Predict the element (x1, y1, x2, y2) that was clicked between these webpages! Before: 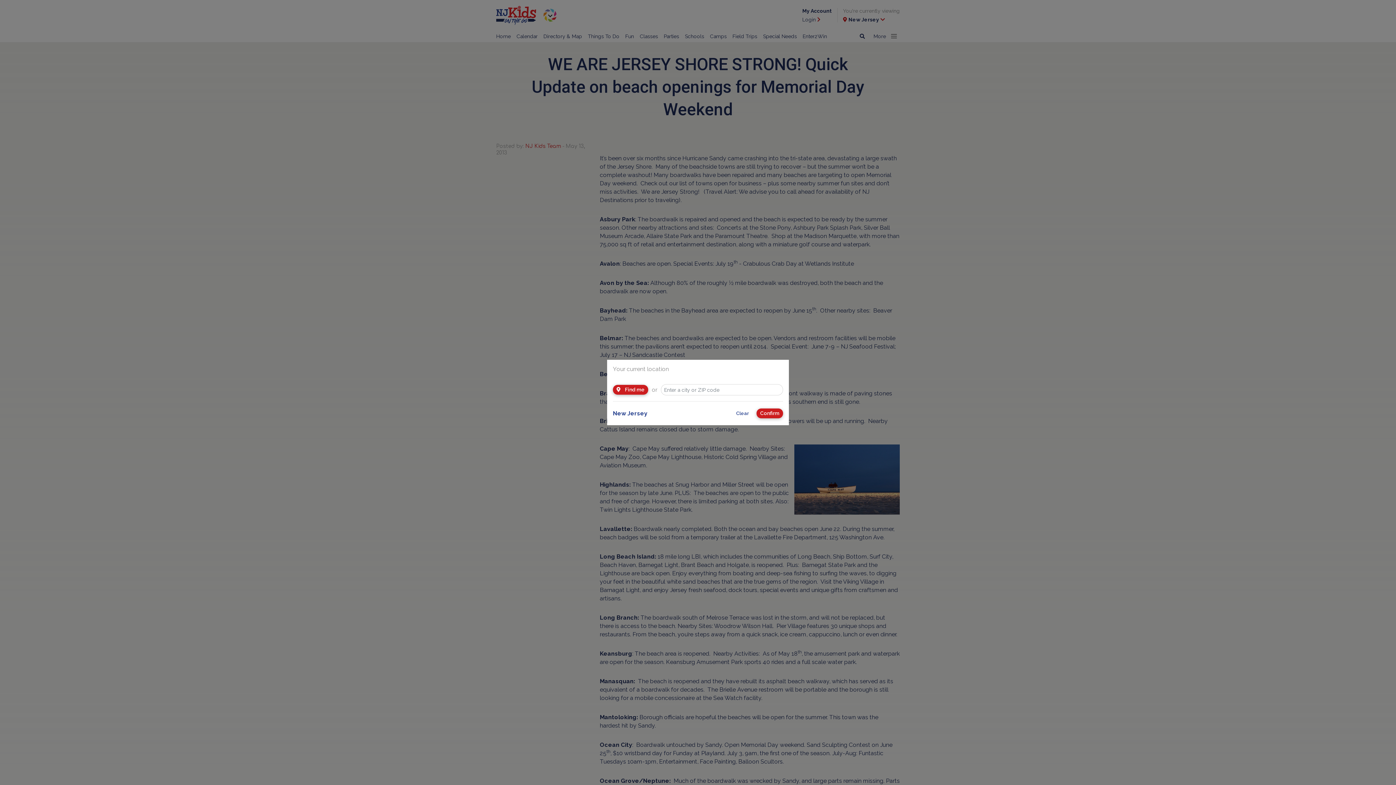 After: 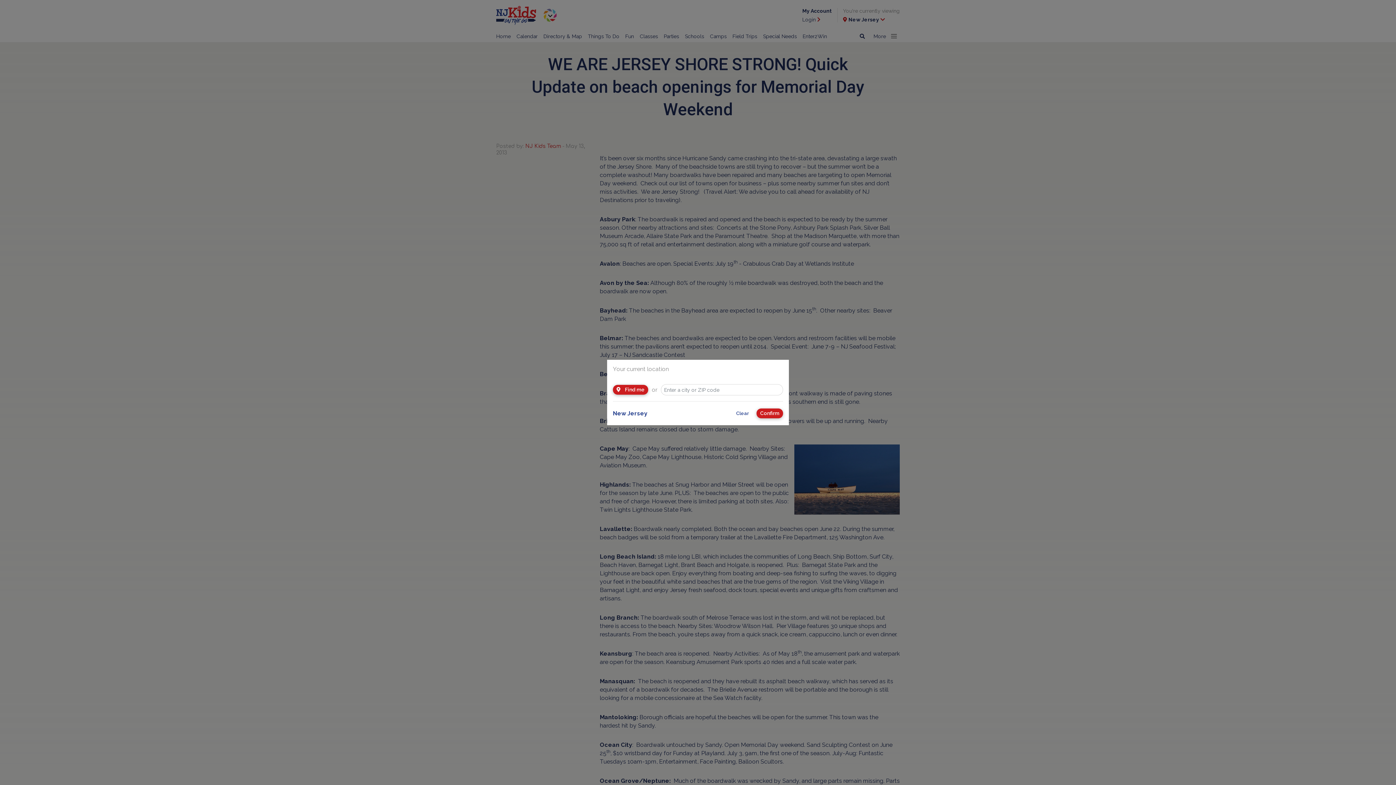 Action: bbox: (613, 385, 648, 394) label:  Find me